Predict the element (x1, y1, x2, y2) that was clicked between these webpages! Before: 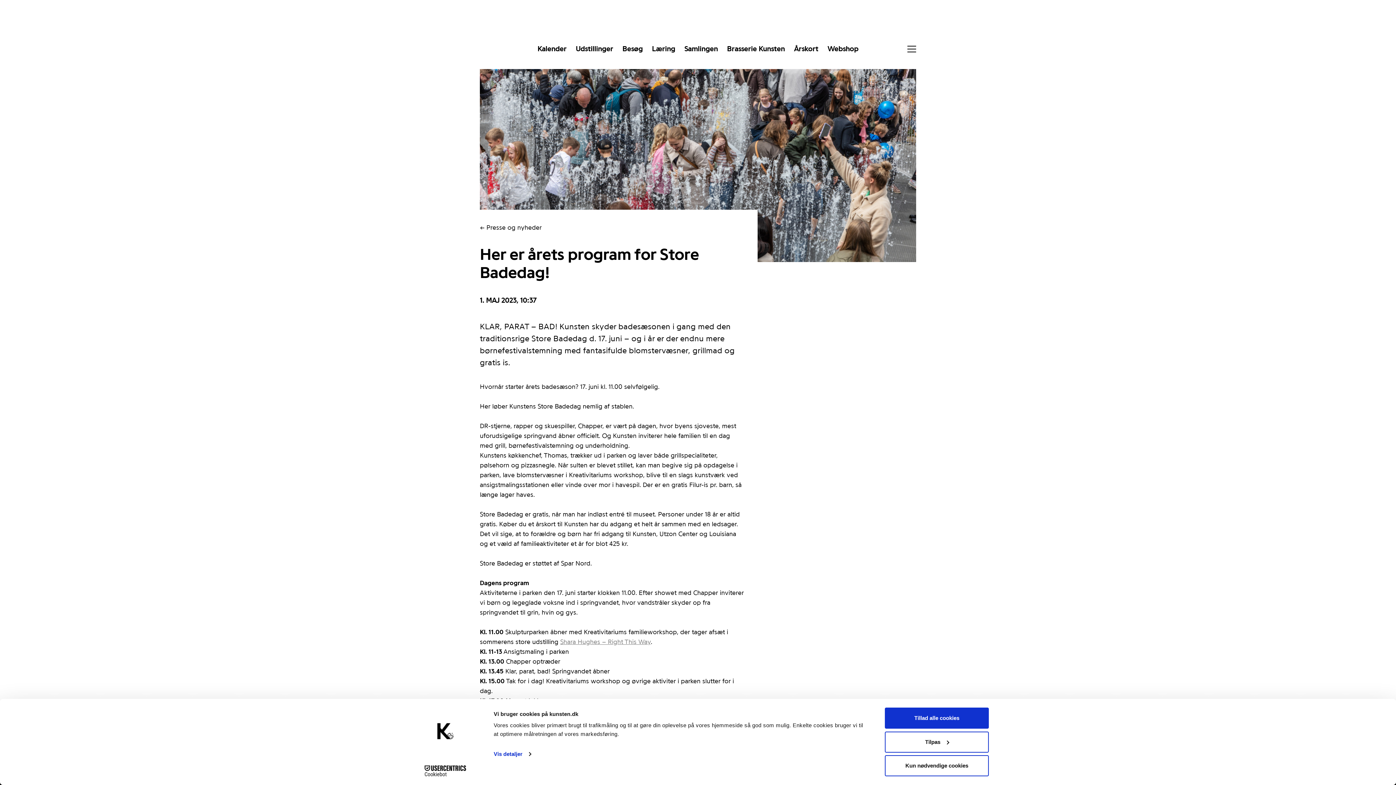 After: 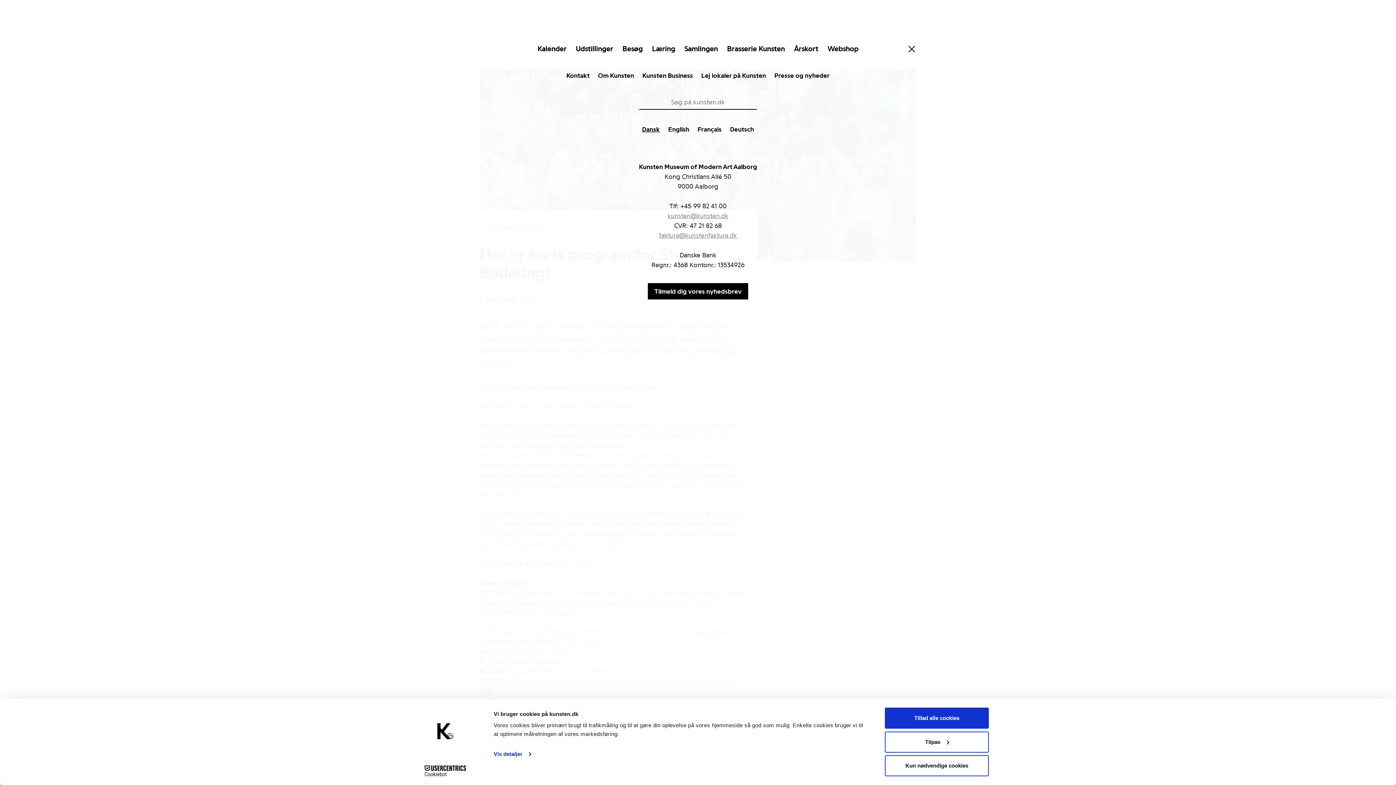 Action: bbox: (907, 45, 916, 52)